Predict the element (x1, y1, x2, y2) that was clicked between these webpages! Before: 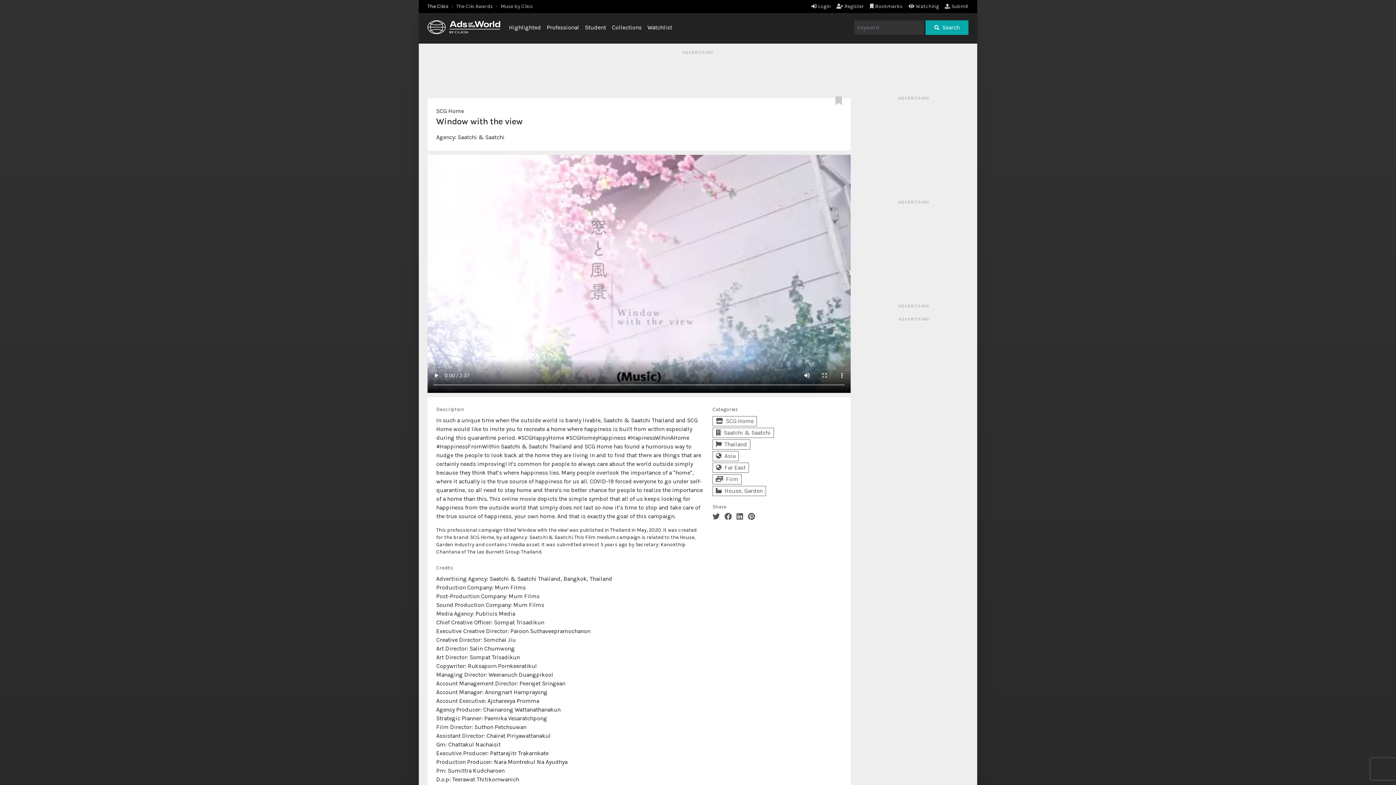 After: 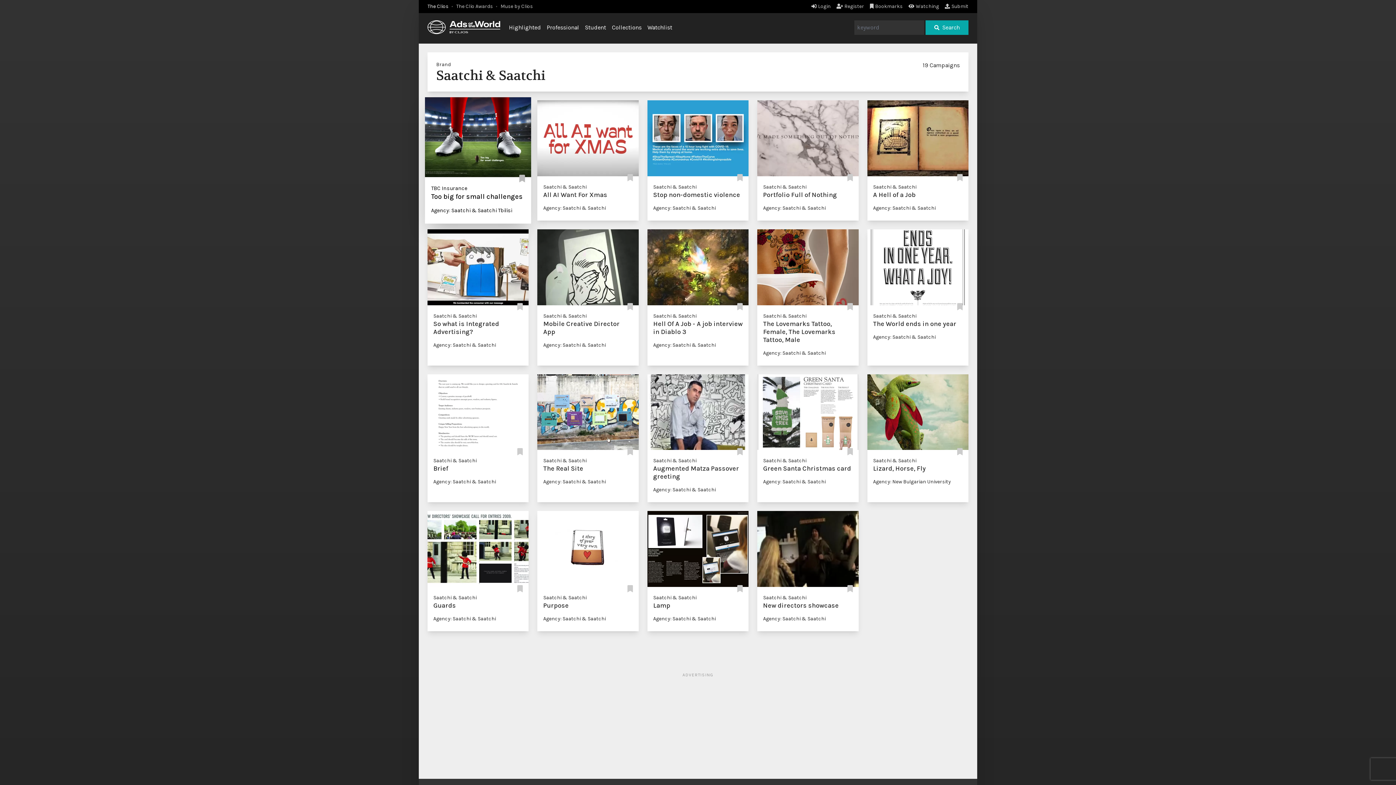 Action: label: Saatchi & Saatchi bbox: (457, 133, 504, 140)